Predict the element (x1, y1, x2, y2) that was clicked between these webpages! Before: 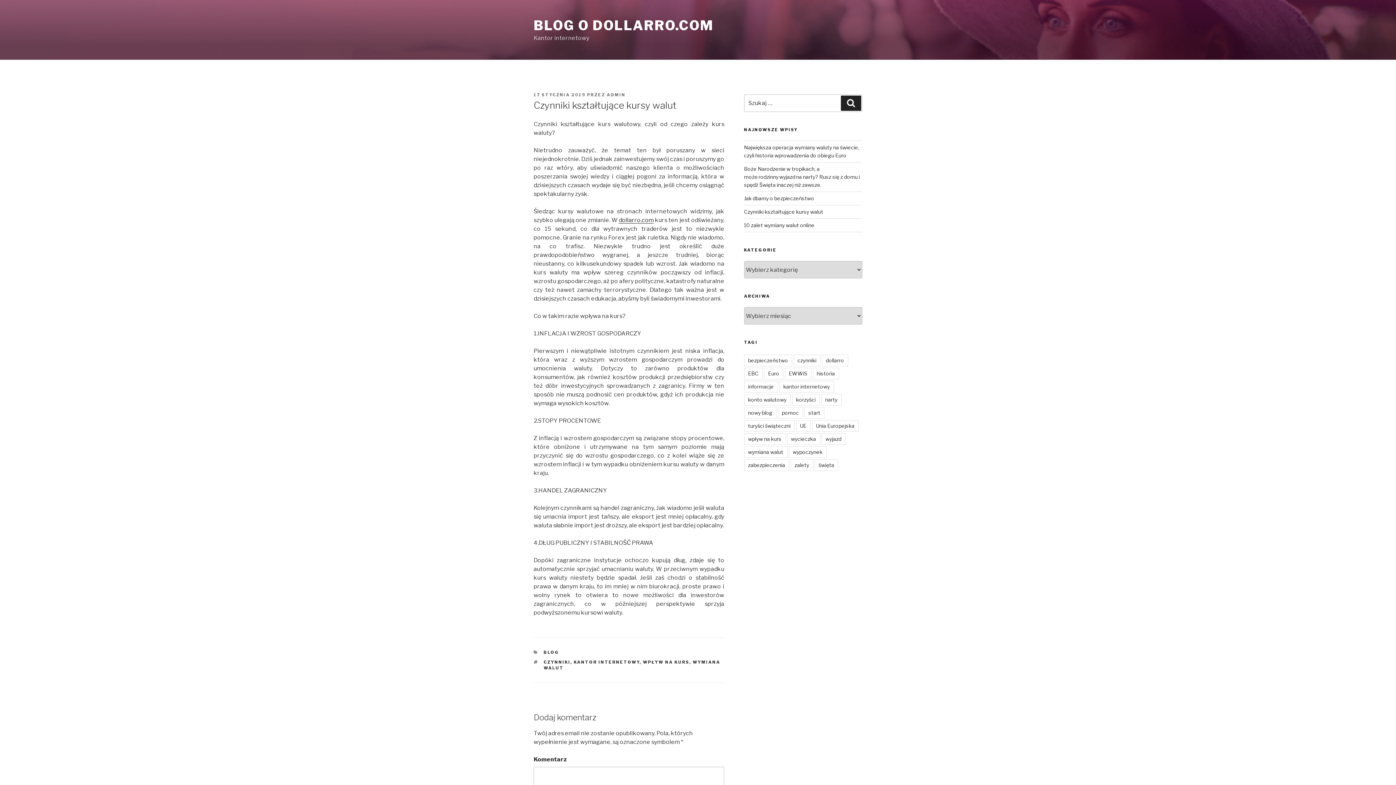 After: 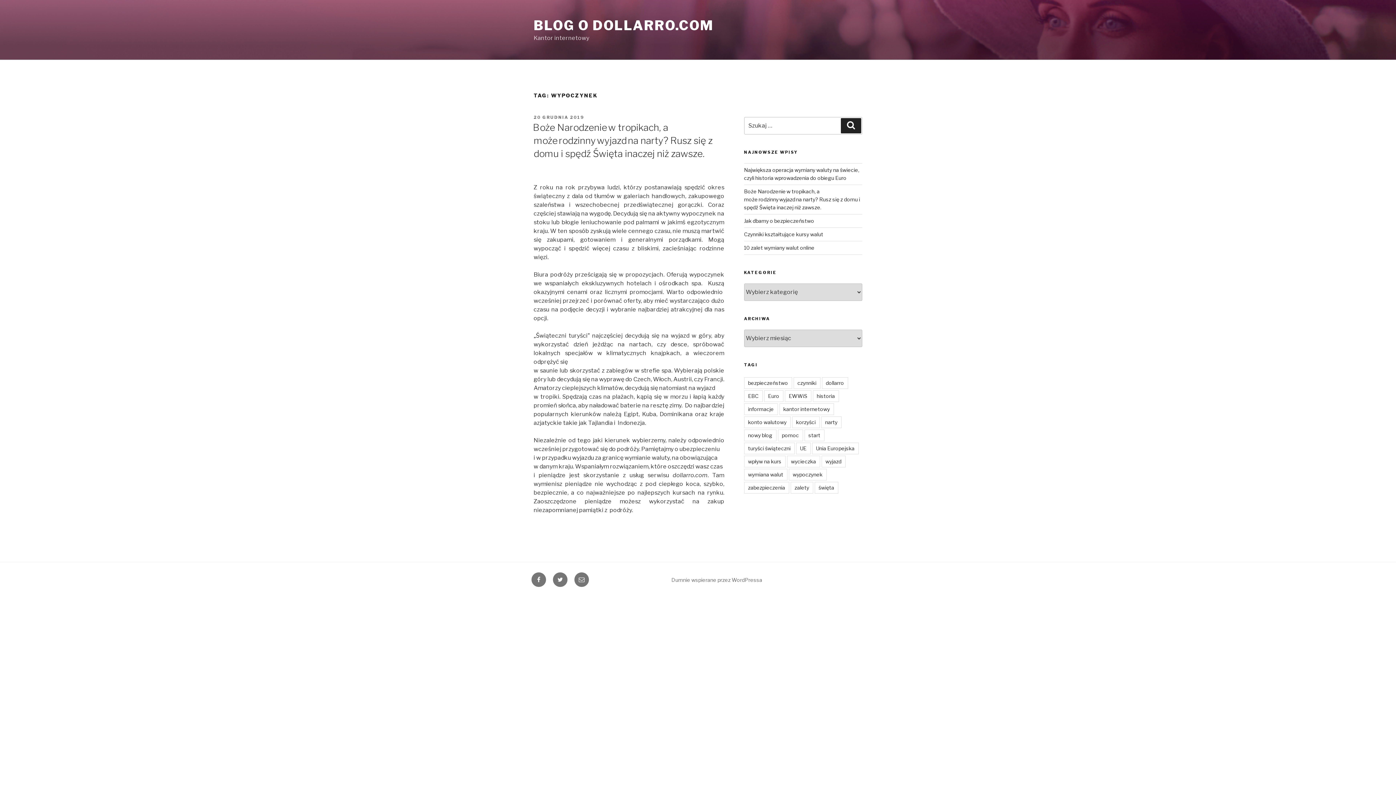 Action: bbox: (788, 446, 826, 458) label: wypoczynek